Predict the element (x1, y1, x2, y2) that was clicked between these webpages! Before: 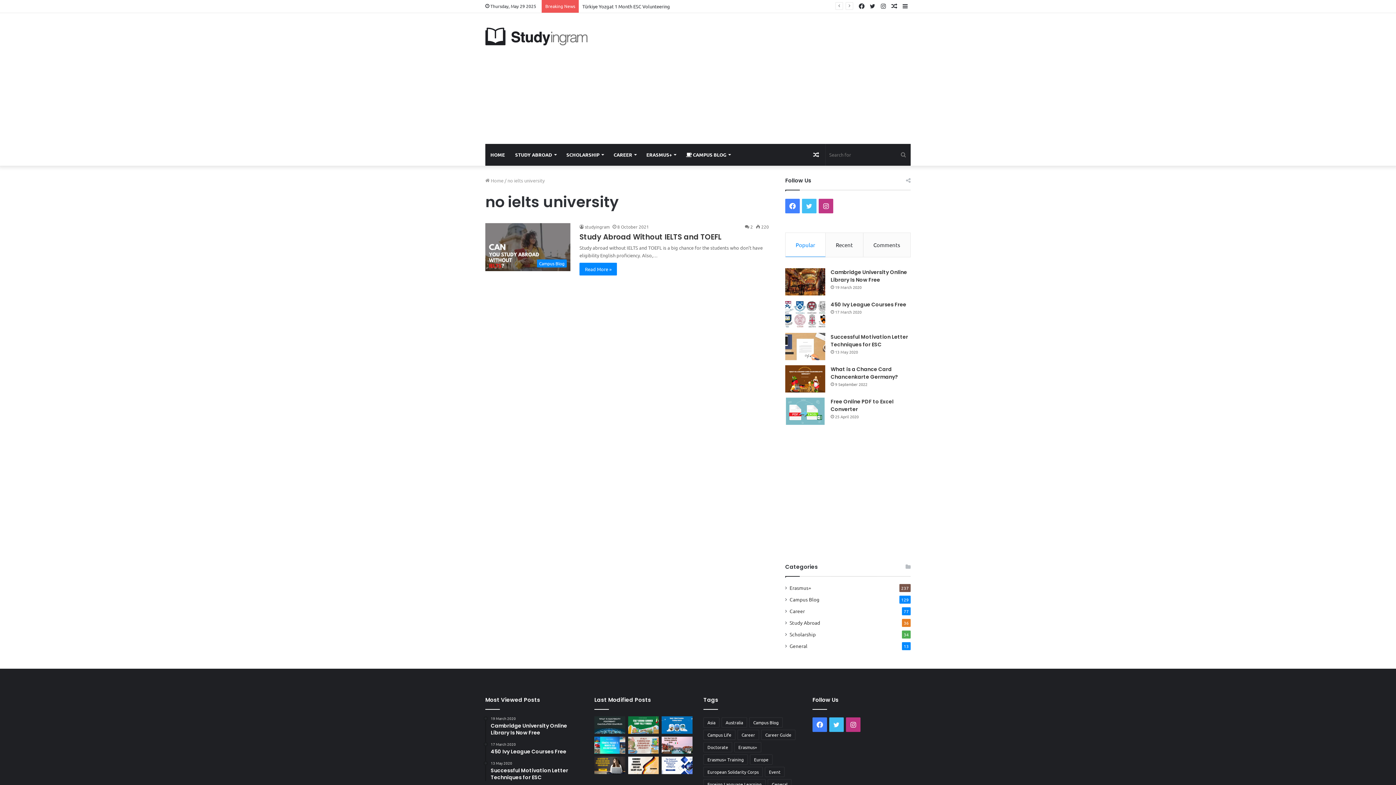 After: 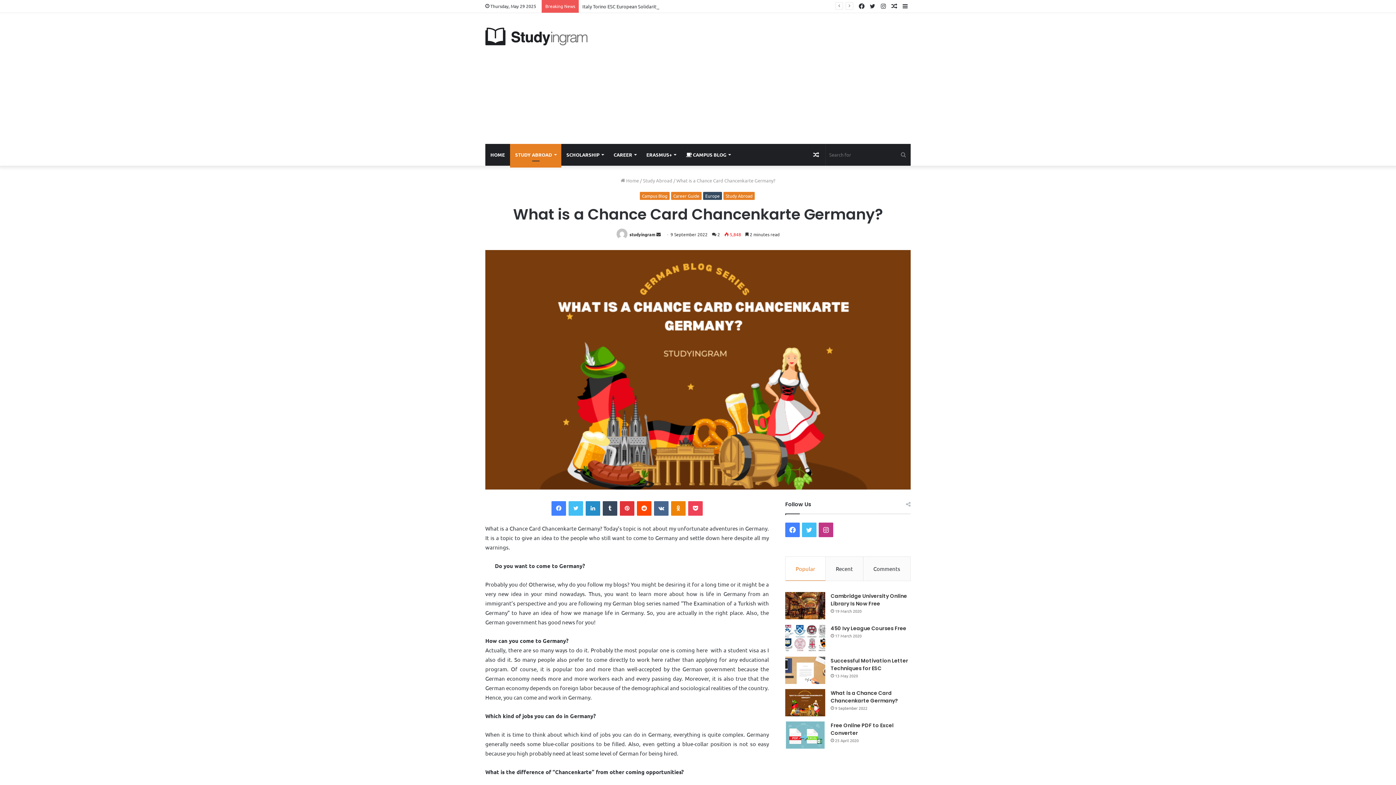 Action: label: What is a Chance Card Chancenkarte Germany? bbox: (830, 365, 898, 380)